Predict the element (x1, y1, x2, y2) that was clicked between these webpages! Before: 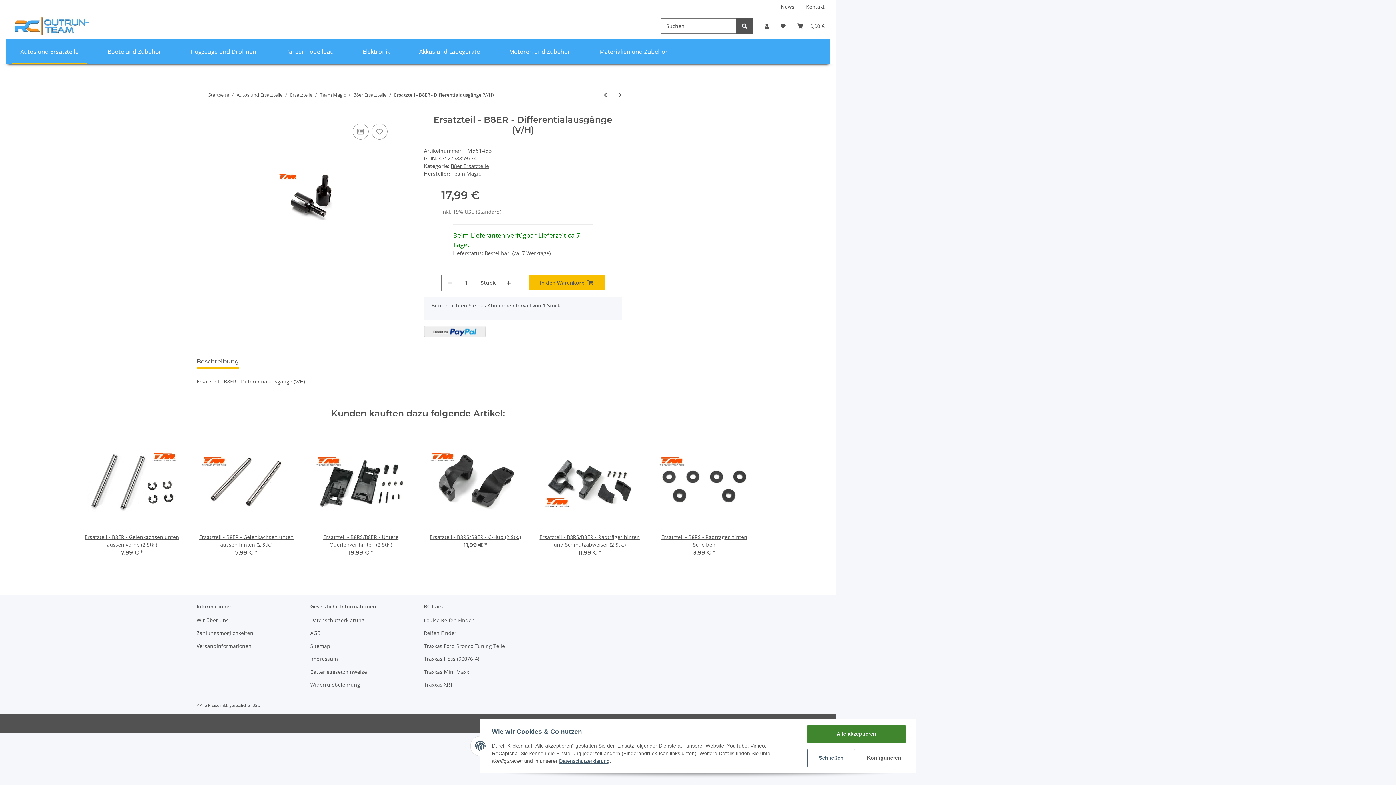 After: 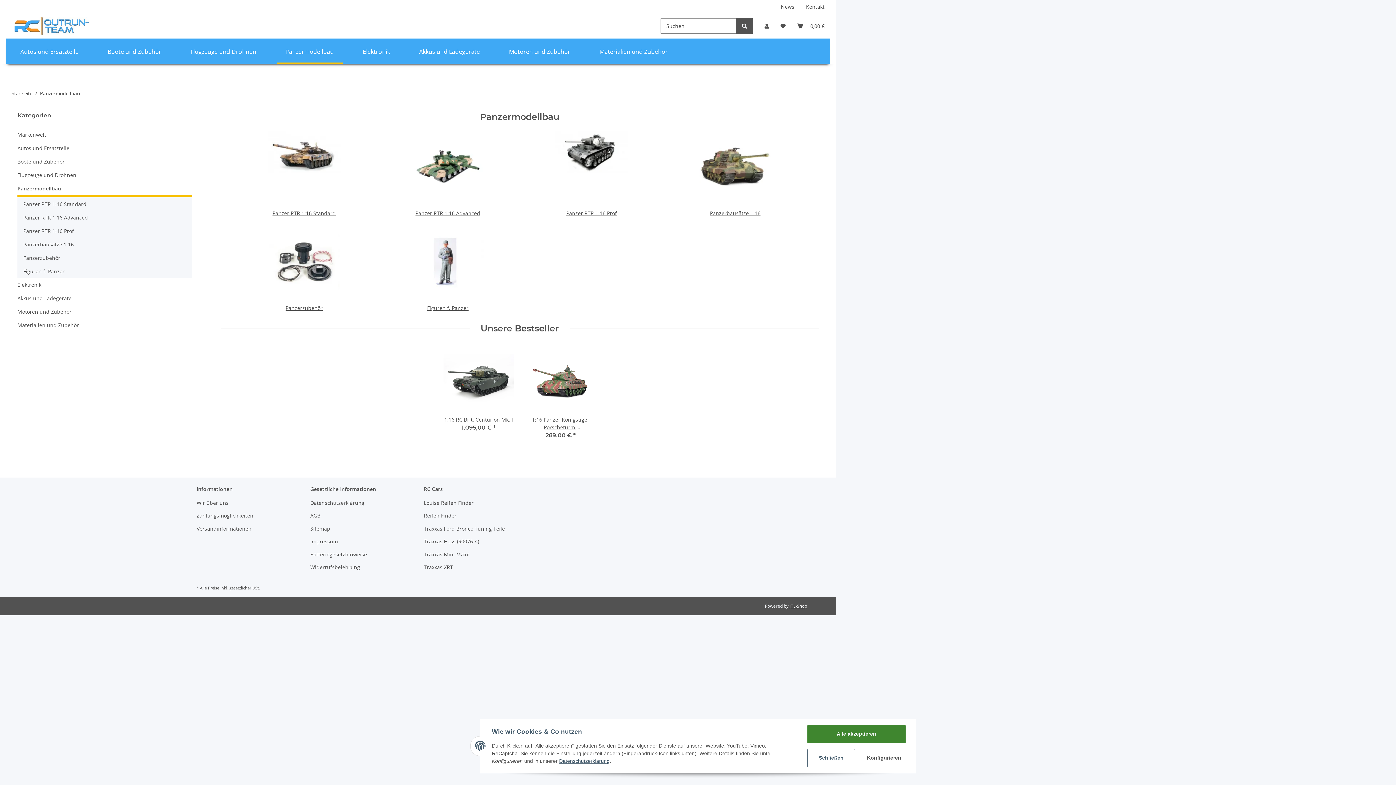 Action: bbox: (276, 38, 342, 64) label: Panzermodellbau